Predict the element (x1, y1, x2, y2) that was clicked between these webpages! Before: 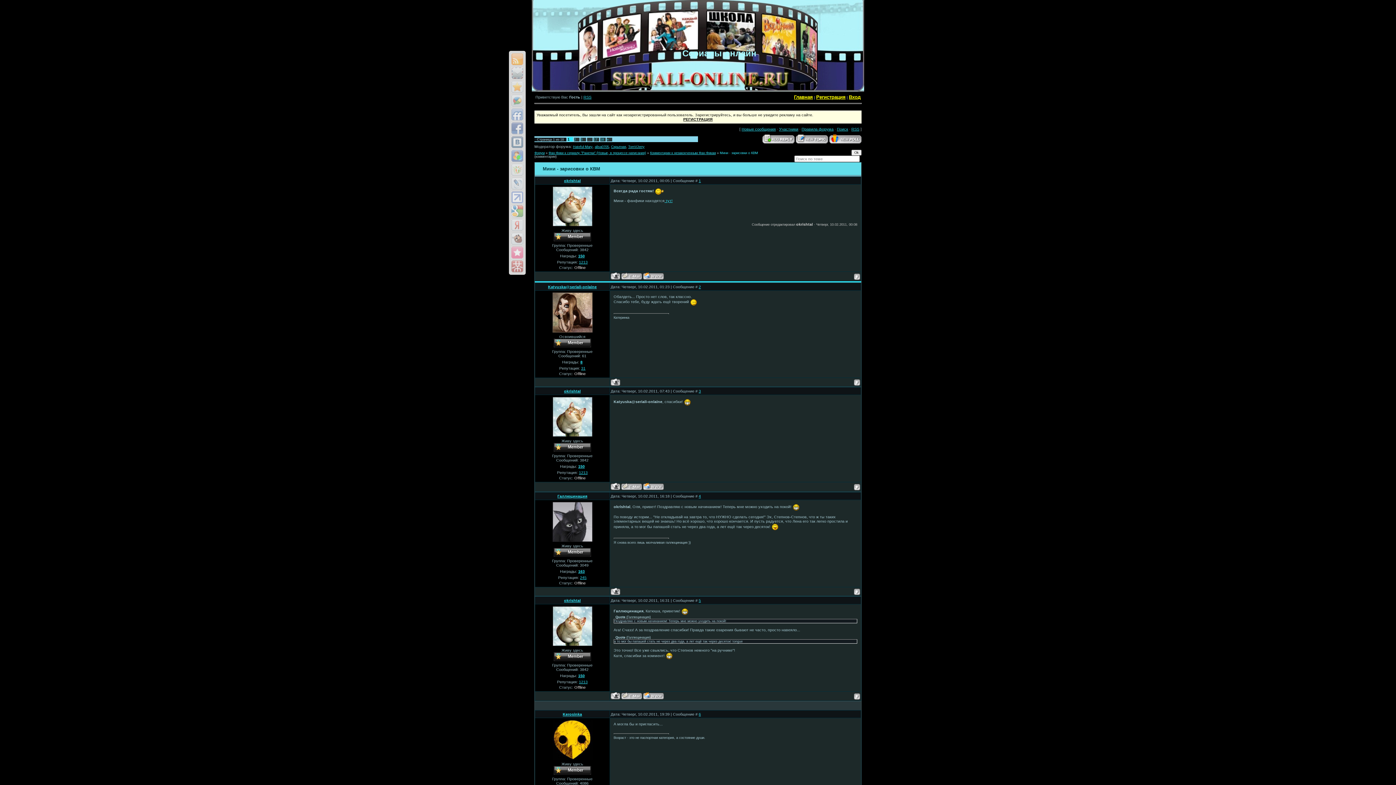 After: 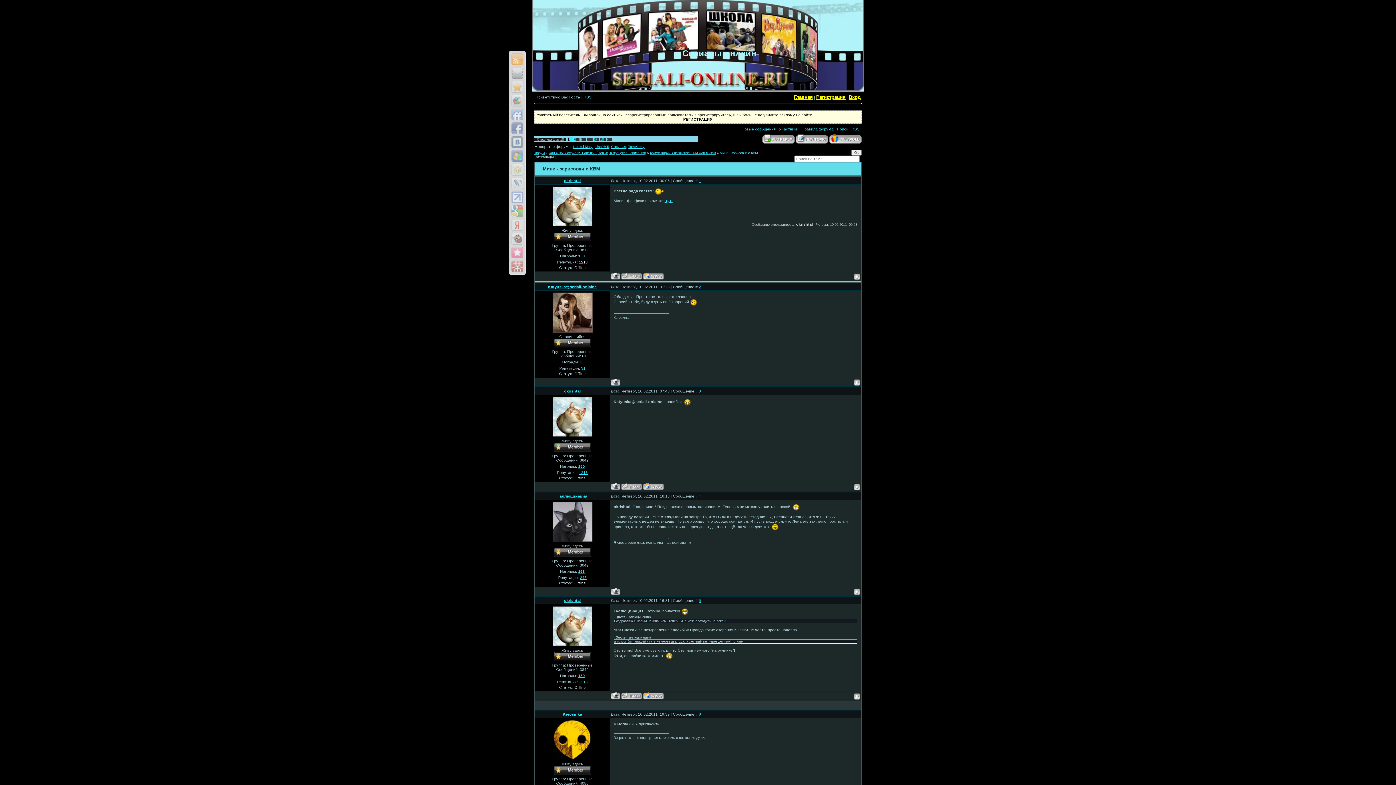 Action: label: 1213 bbox: (579, 259, 587, 264)